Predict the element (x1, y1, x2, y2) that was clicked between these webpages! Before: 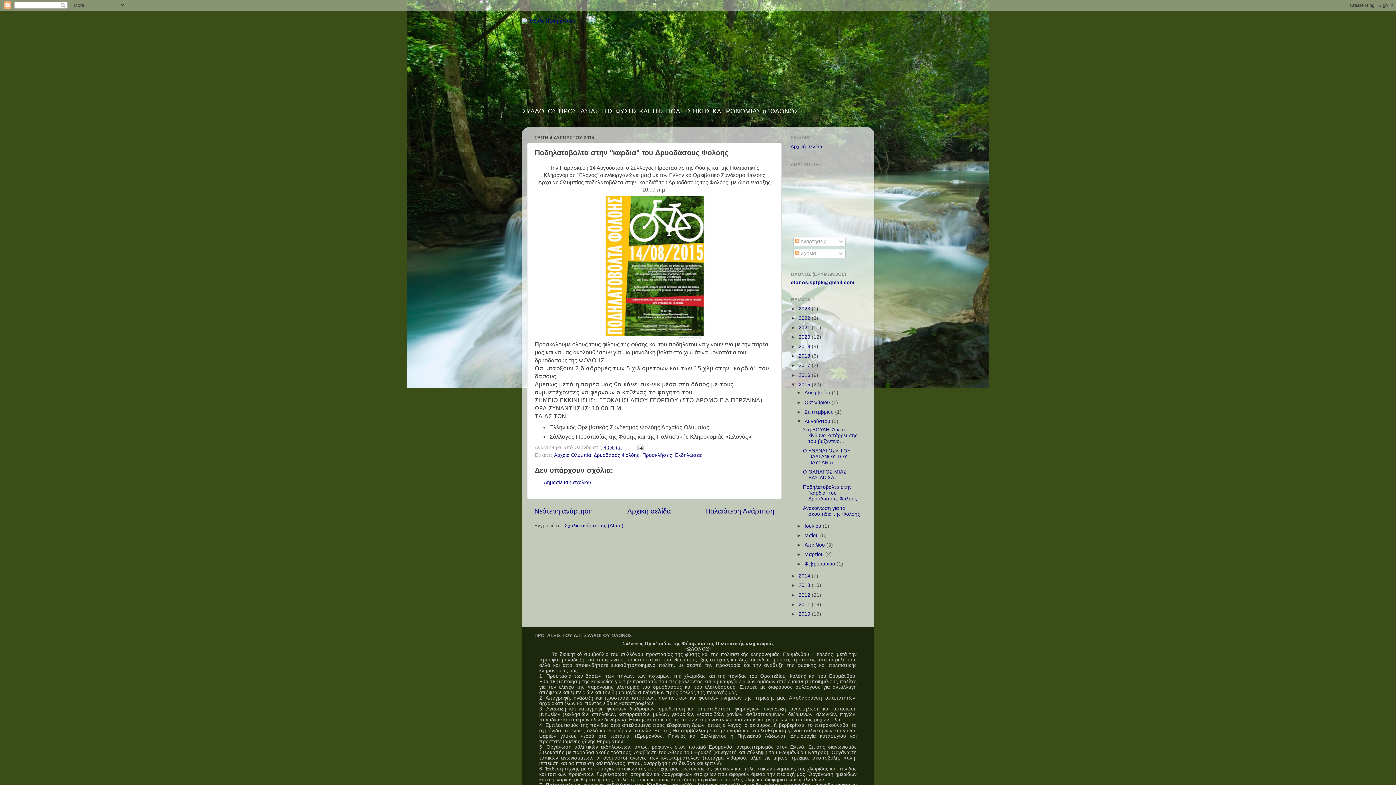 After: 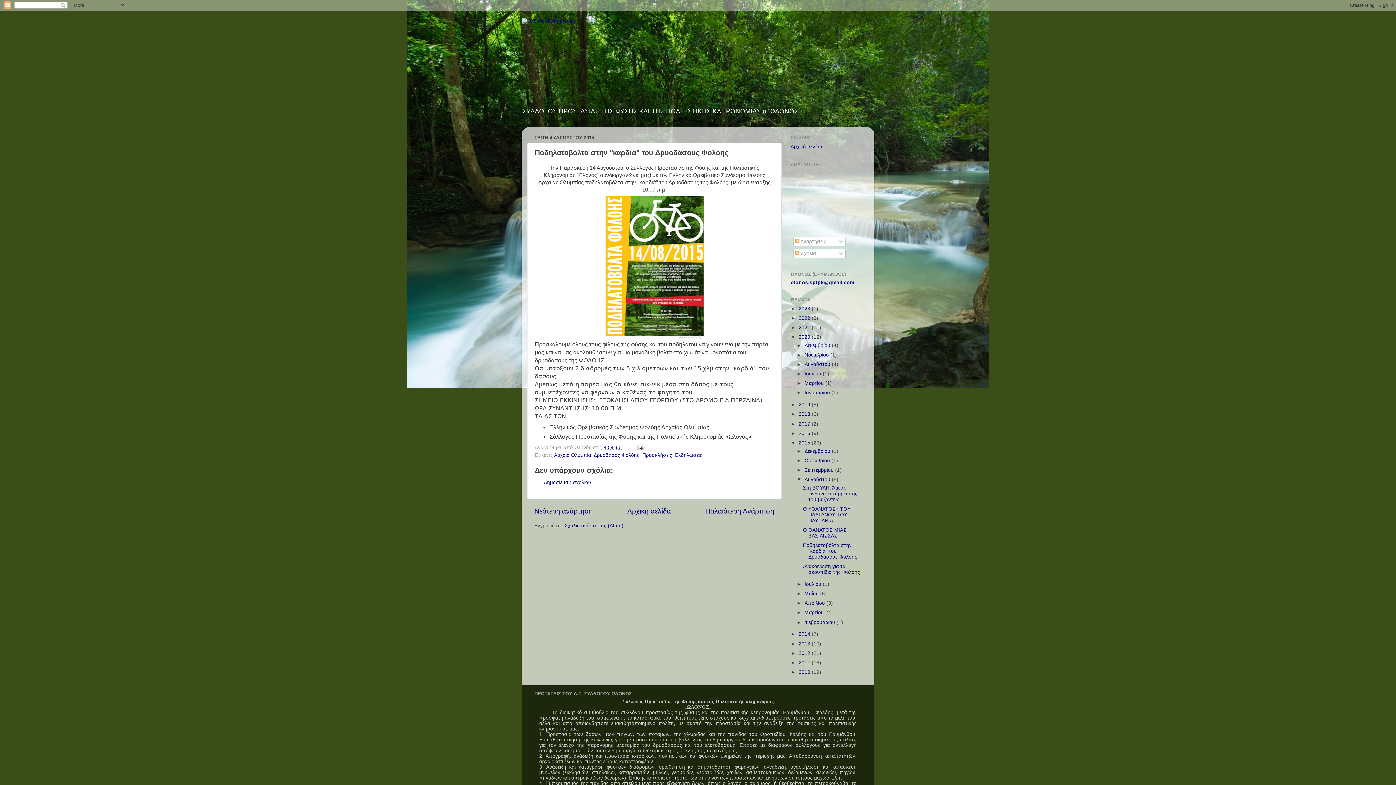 Action: label: ►   bbox: (790, 334, 798, 340)